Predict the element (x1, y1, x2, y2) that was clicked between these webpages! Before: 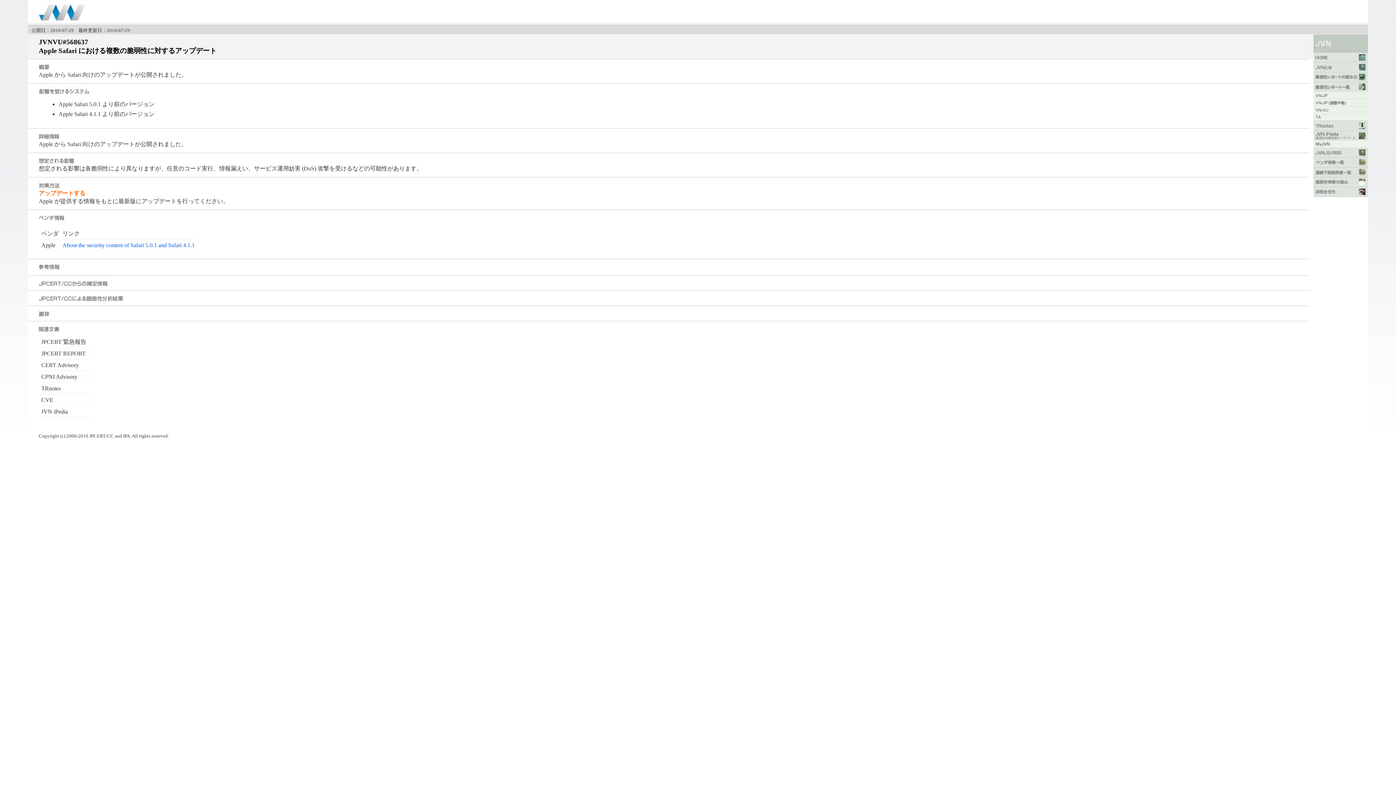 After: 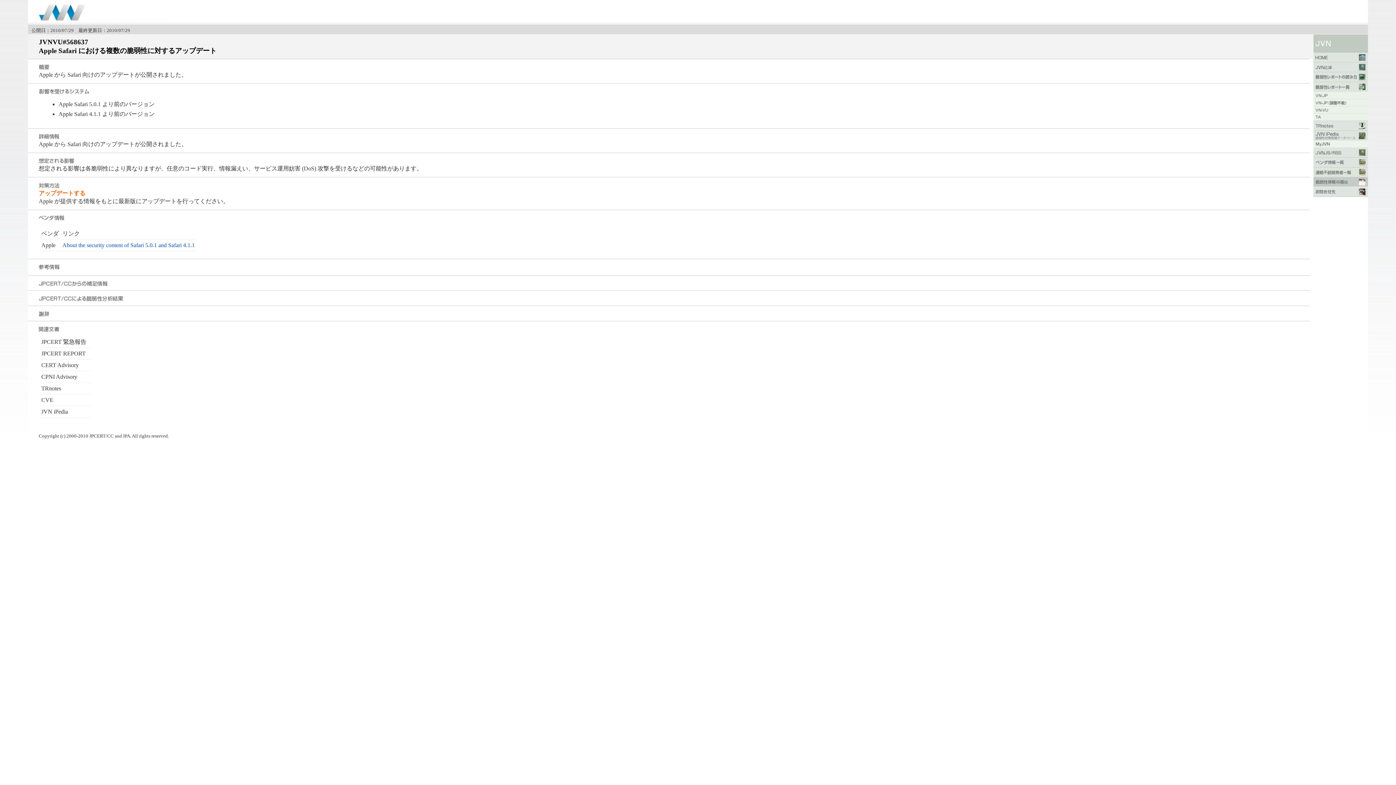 Action: bbox: (1313, 181, 1368, 187)